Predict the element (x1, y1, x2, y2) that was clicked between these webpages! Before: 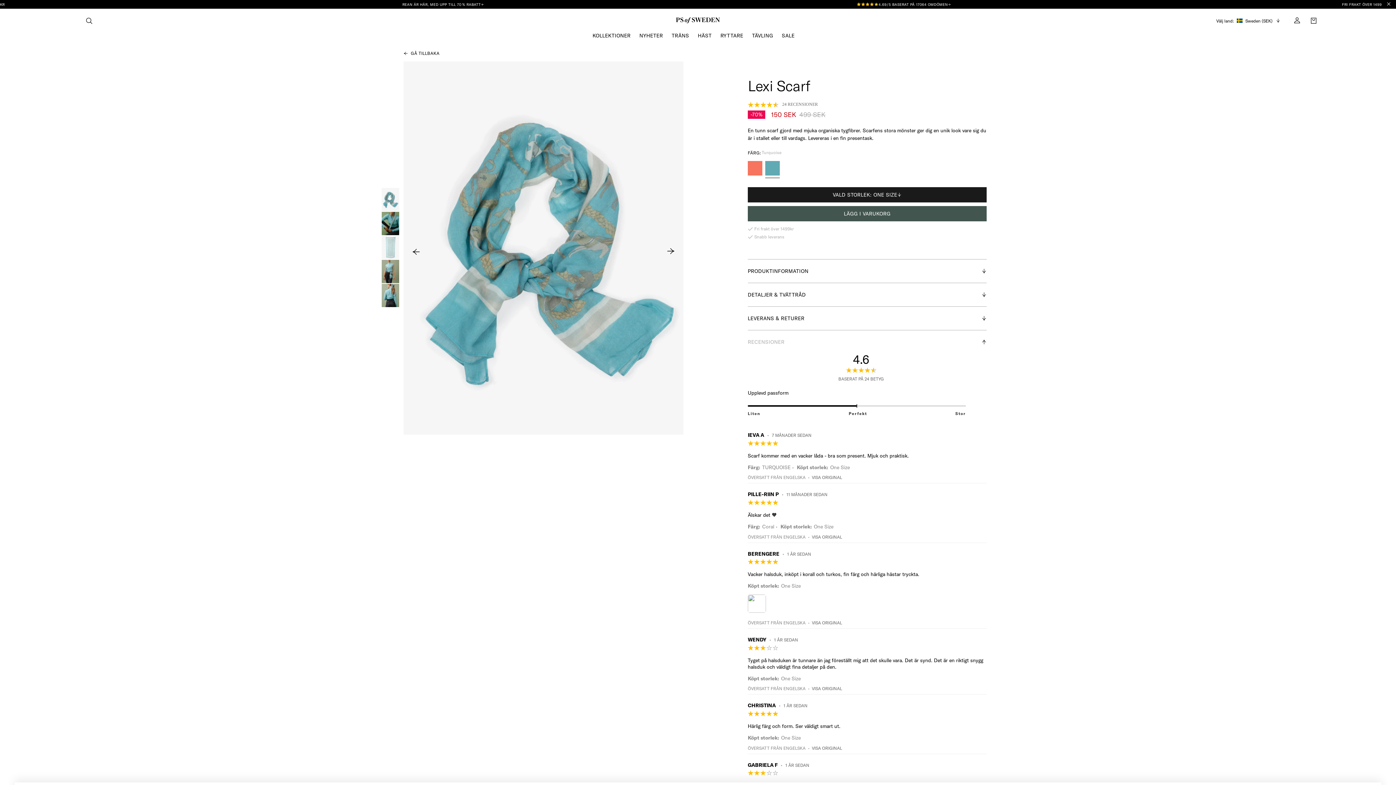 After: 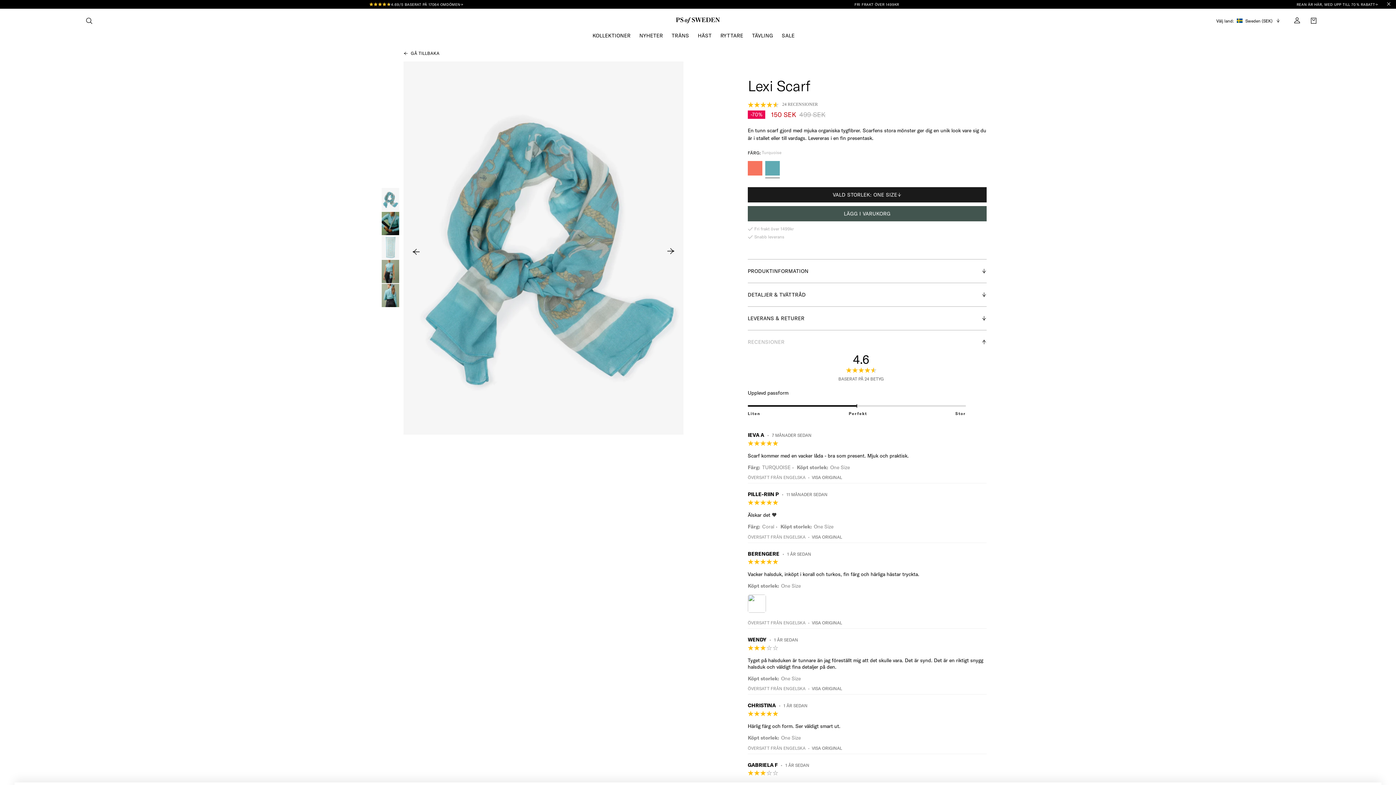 Action: bbox: (765, 160, 780, 175)